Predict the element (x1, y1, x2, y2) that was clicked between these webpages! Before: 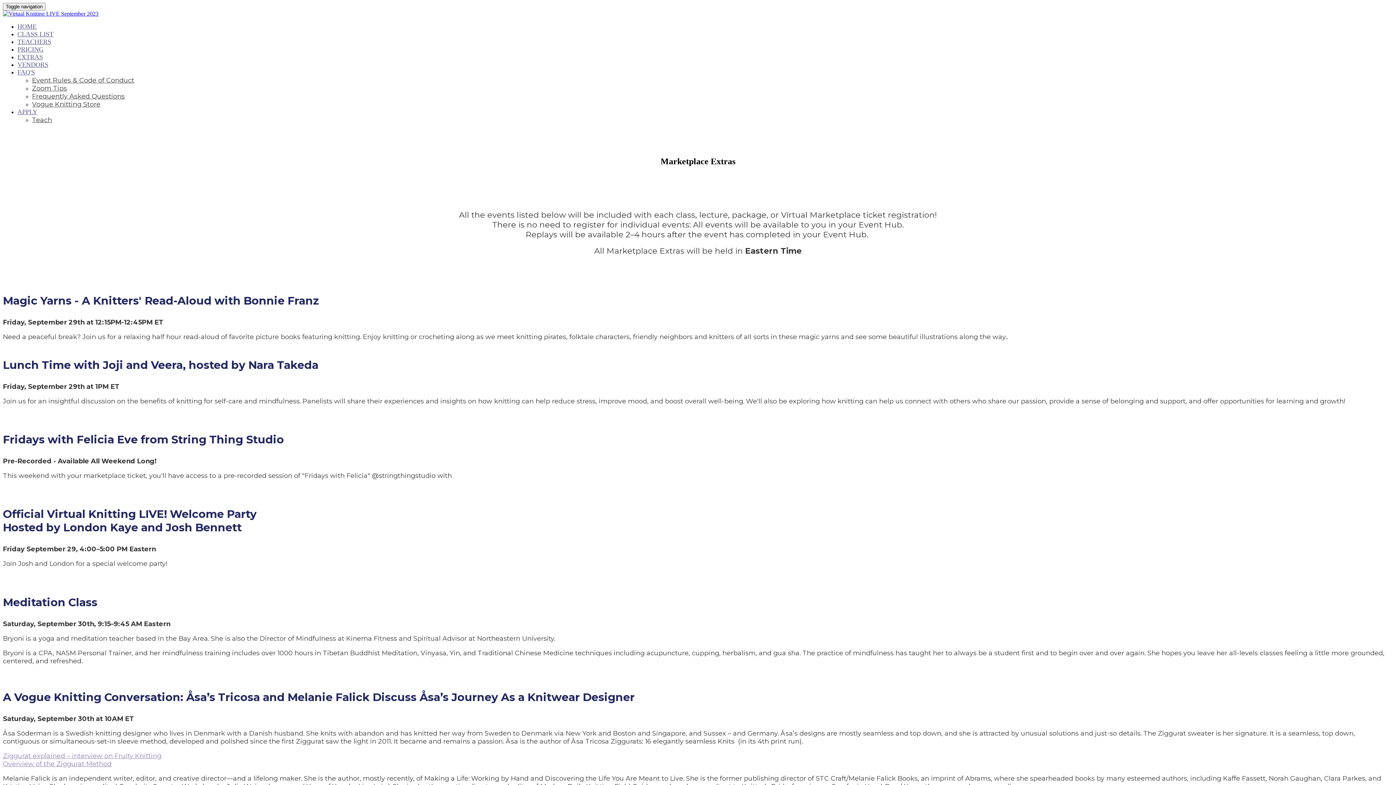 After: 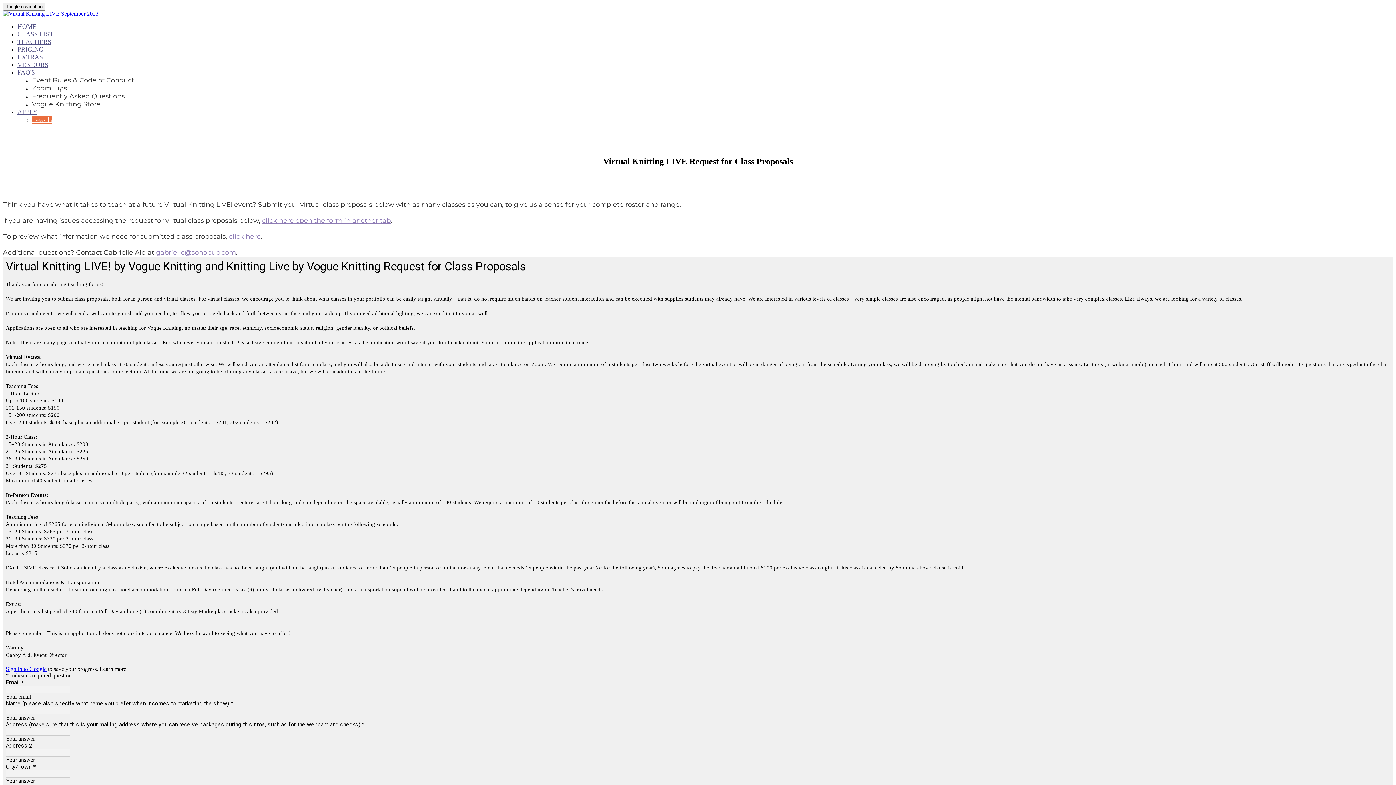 Action: bbox: (32, 116, 52, 124) label: Teach